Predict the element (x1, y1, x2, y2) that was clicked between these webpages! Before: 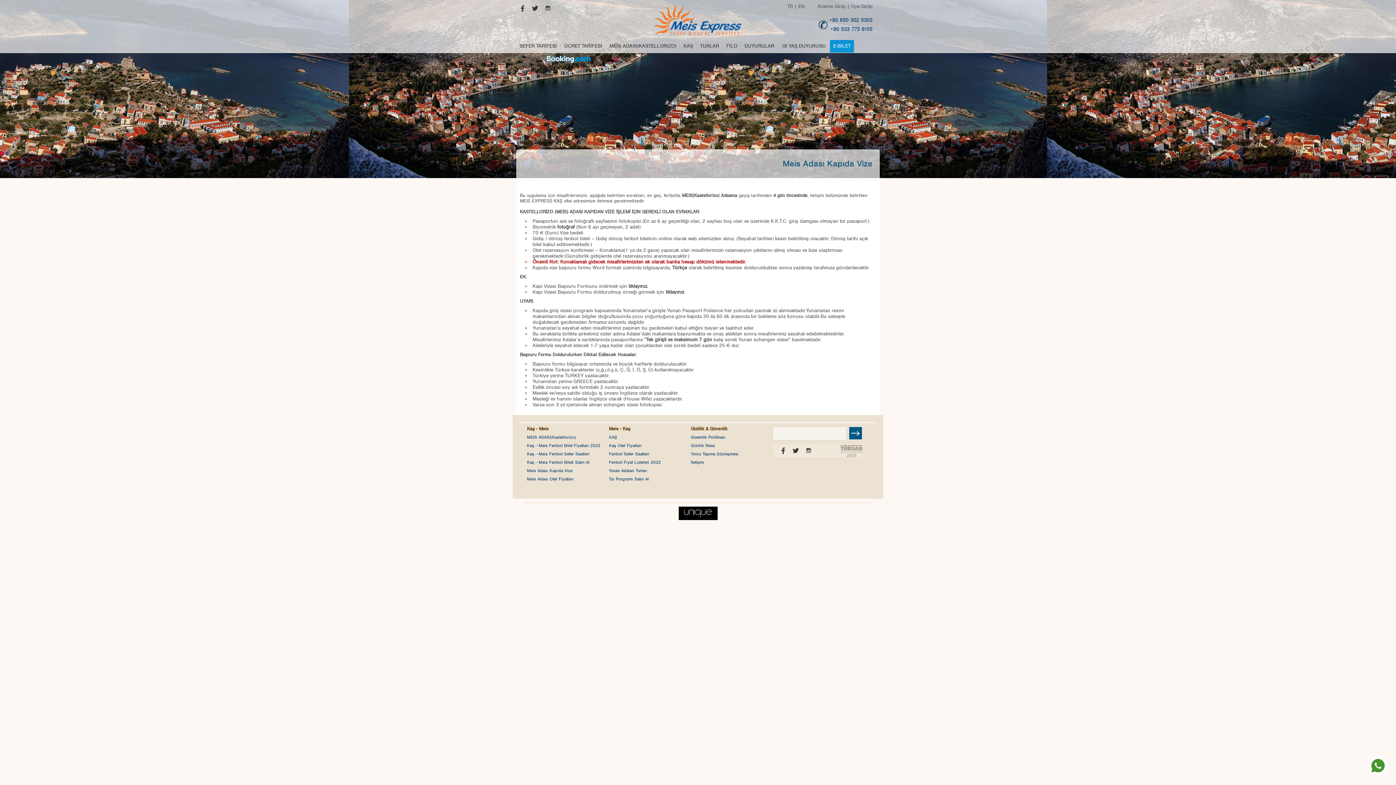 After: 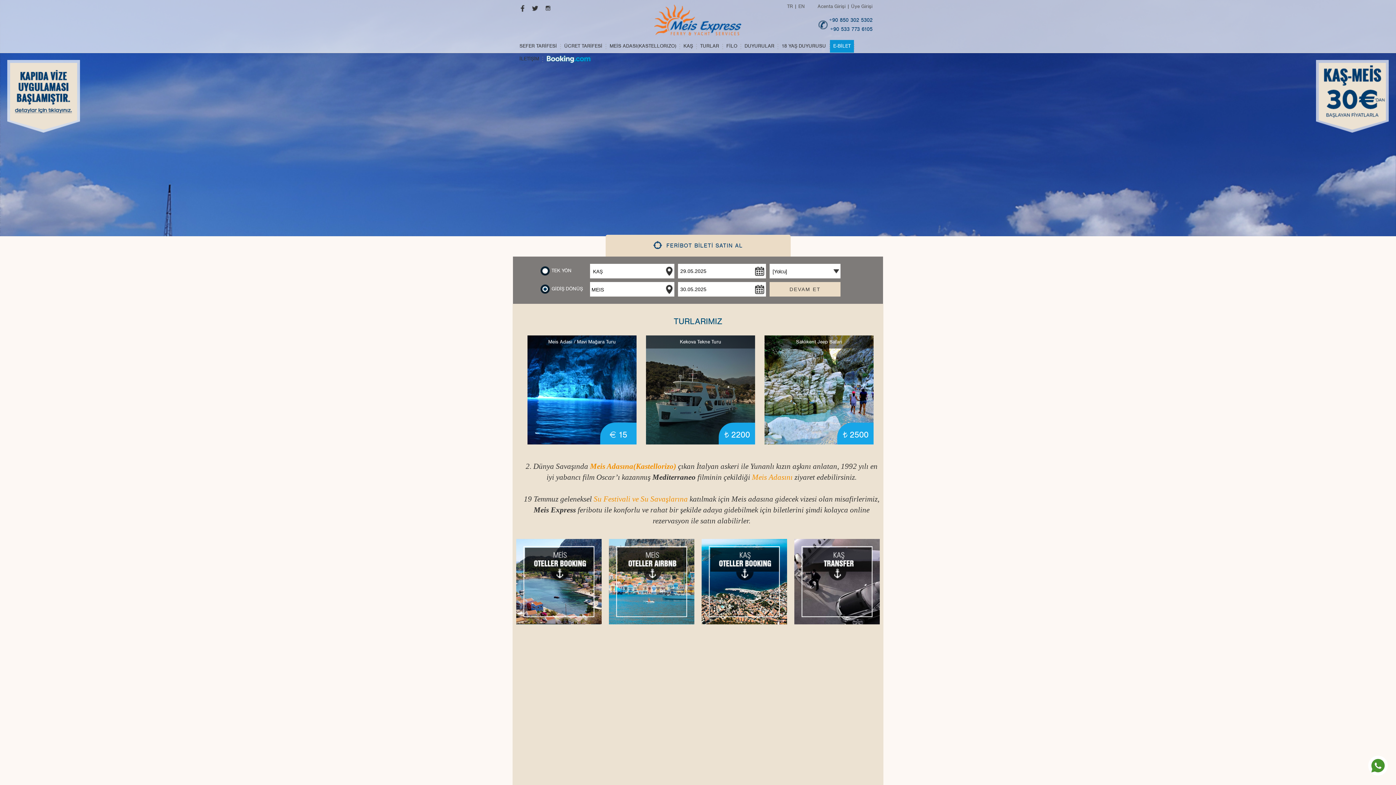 Action: bbox: (654, 1, 741, 38) label: 
